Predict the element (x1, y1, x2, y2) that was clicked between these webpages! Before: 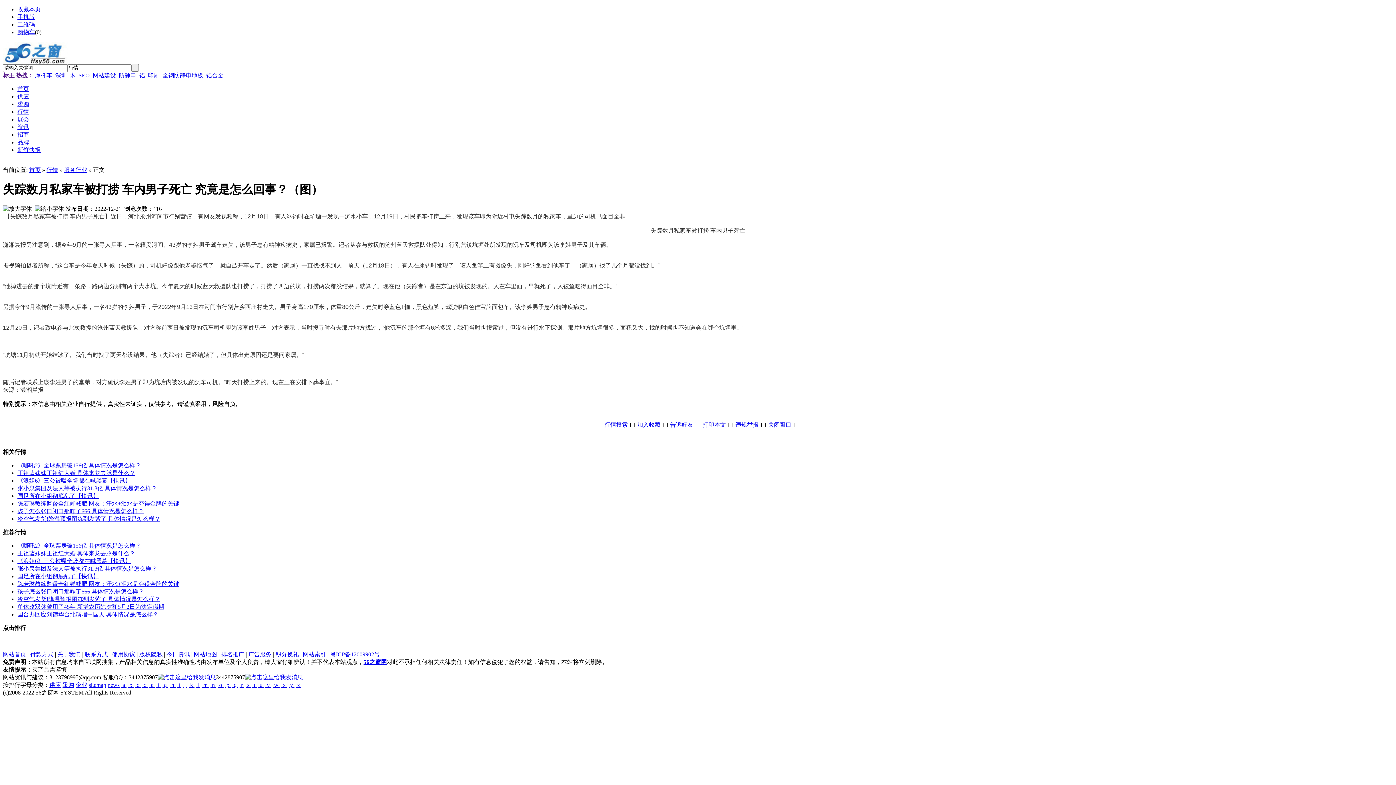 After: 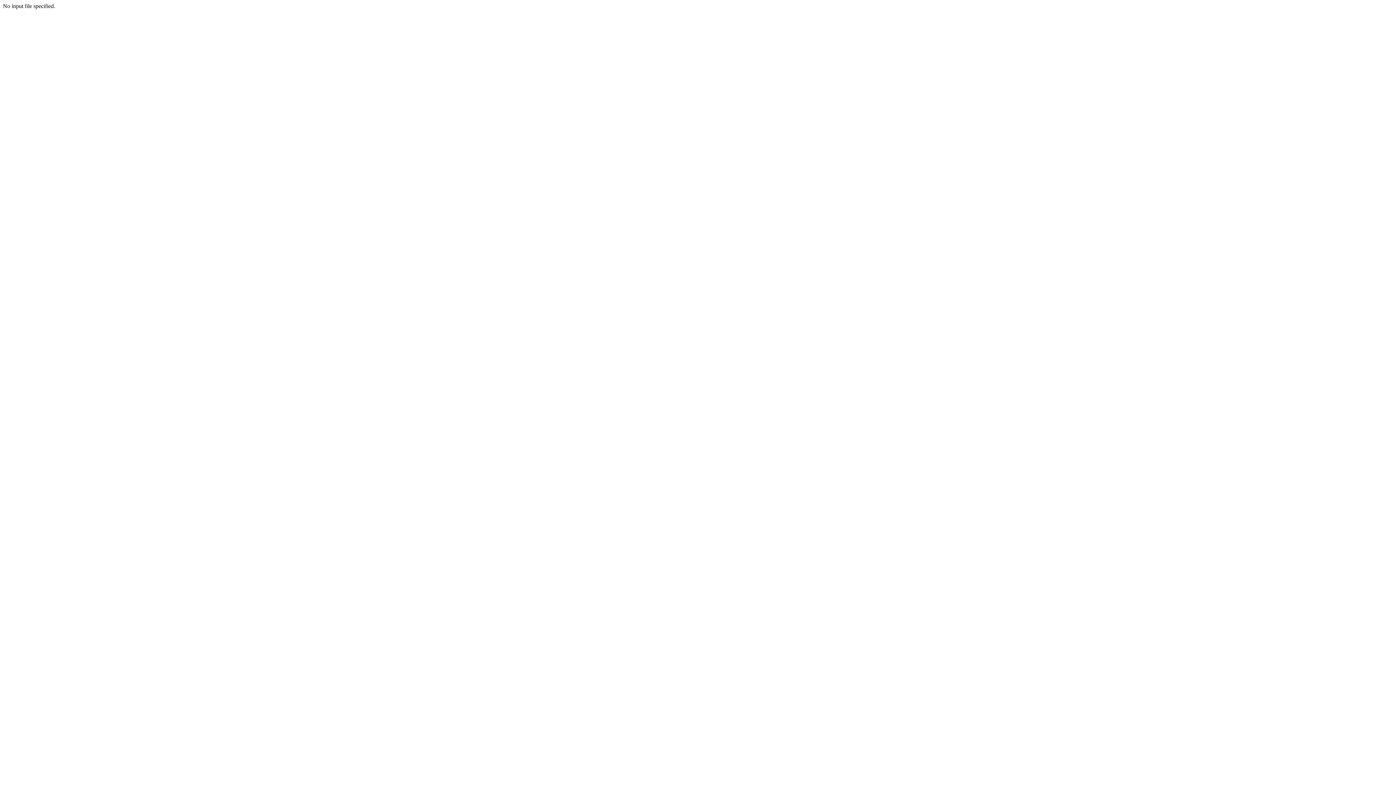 Action: bbox: (217, 682, 223, 688) label:  o 